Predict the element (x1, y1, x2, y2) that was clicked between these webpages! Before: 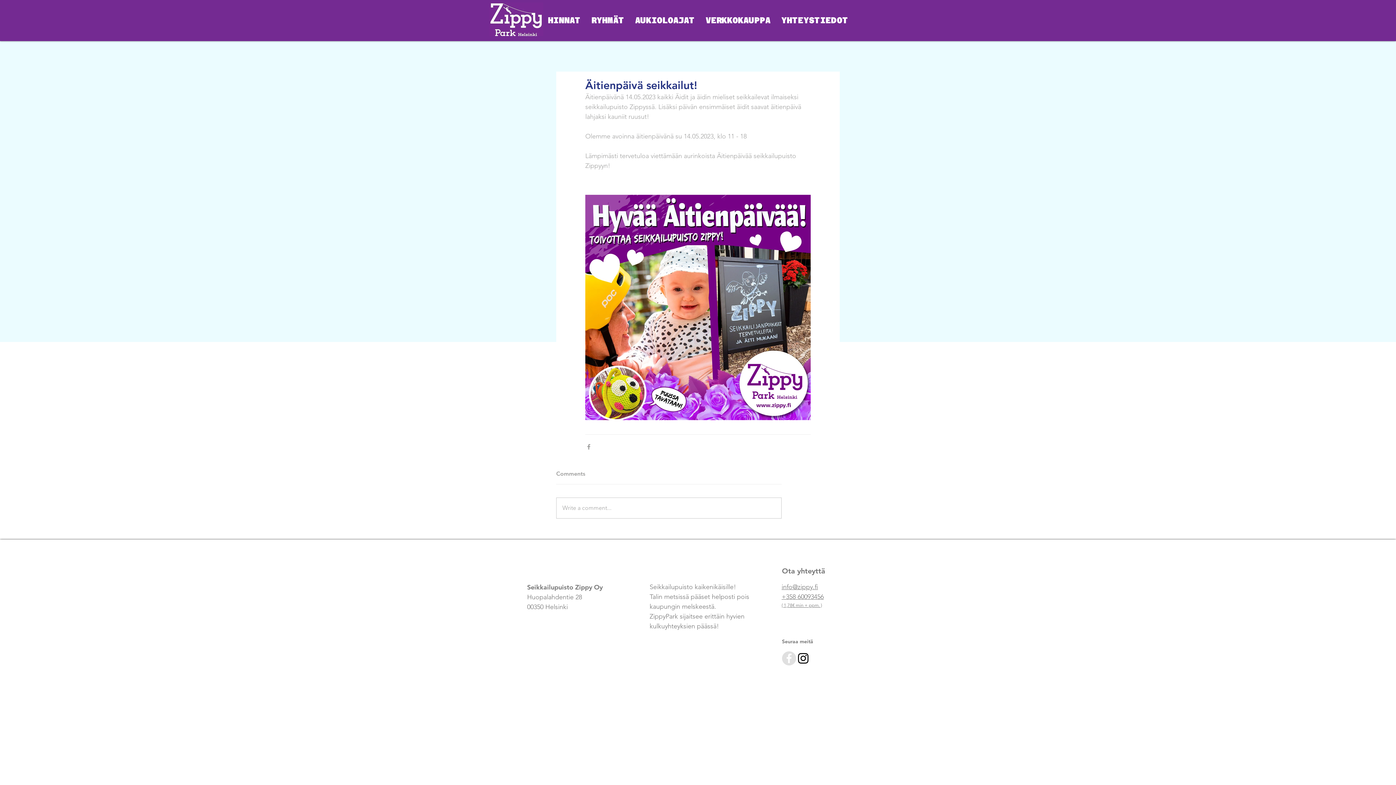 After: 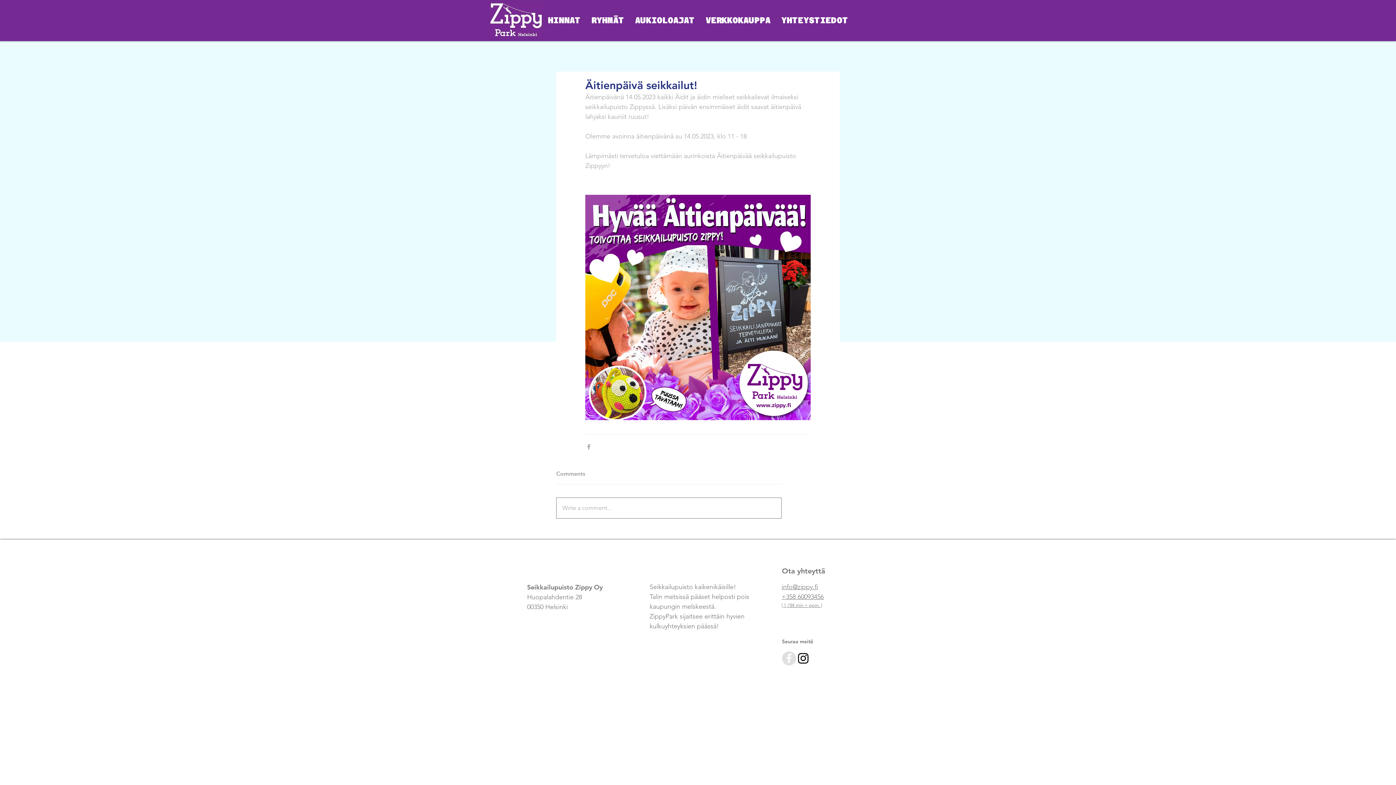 Action: bbox: (556, 498, 781, 518) label: Write a comment...